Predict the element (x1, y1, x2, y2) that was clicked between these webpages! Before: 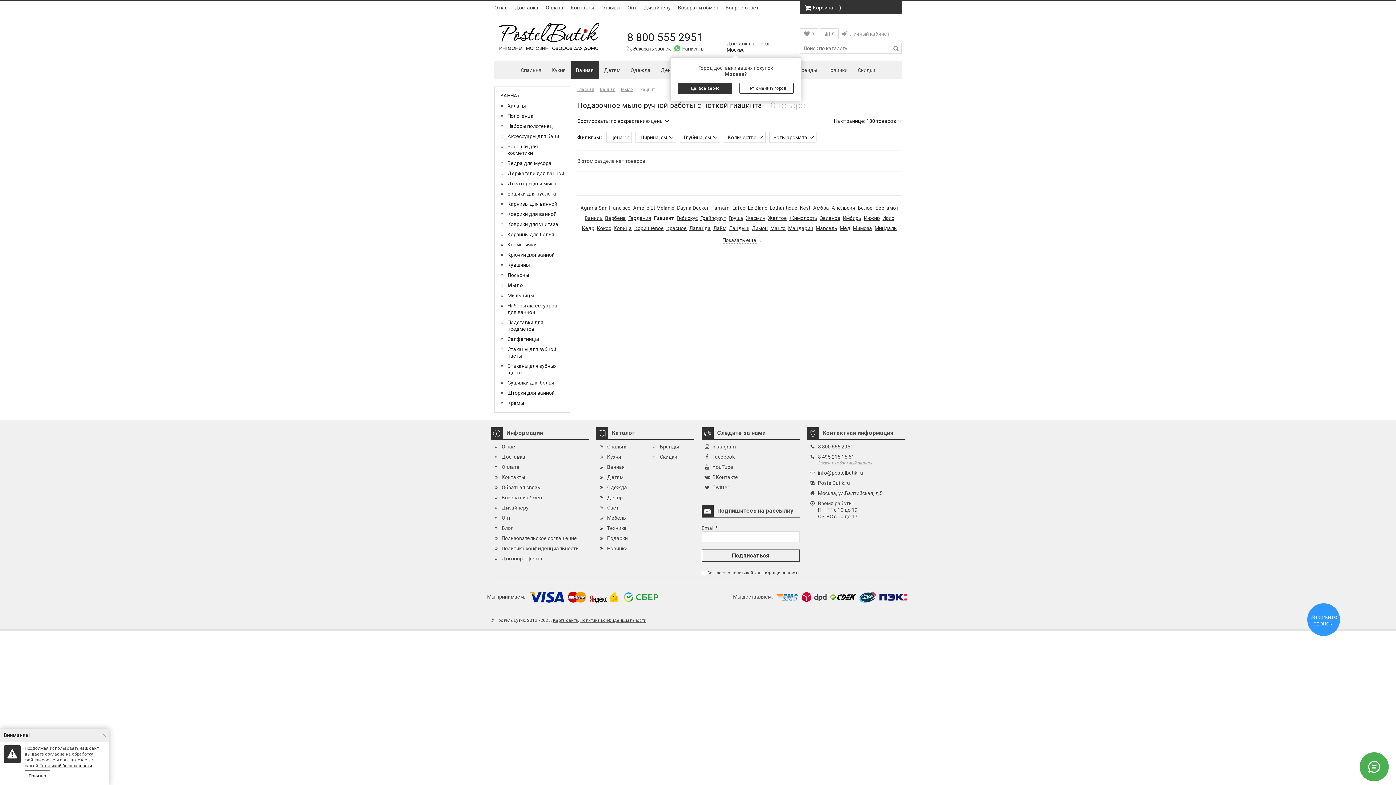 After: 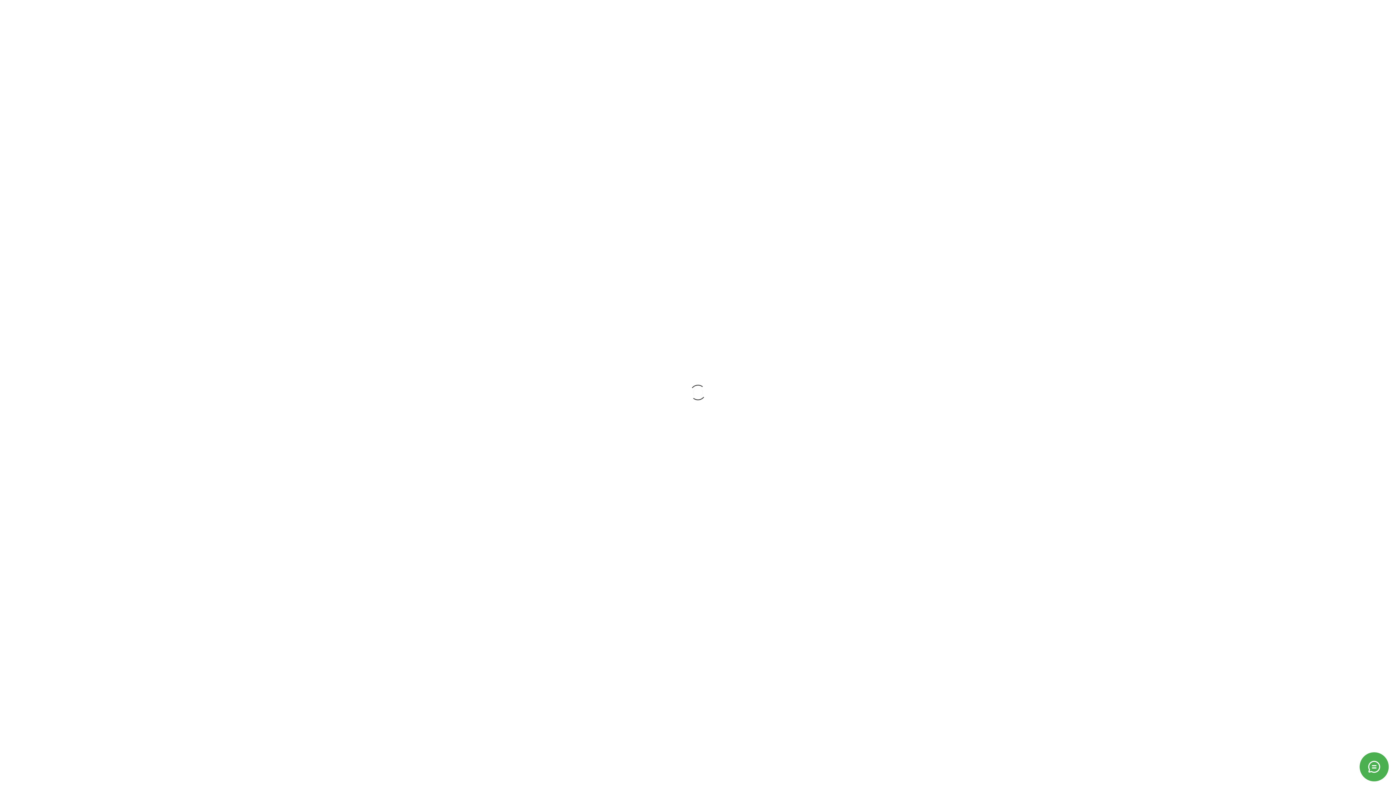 Action: label: Политика конфиденциальности bbox: (501, 545, 578, 551)